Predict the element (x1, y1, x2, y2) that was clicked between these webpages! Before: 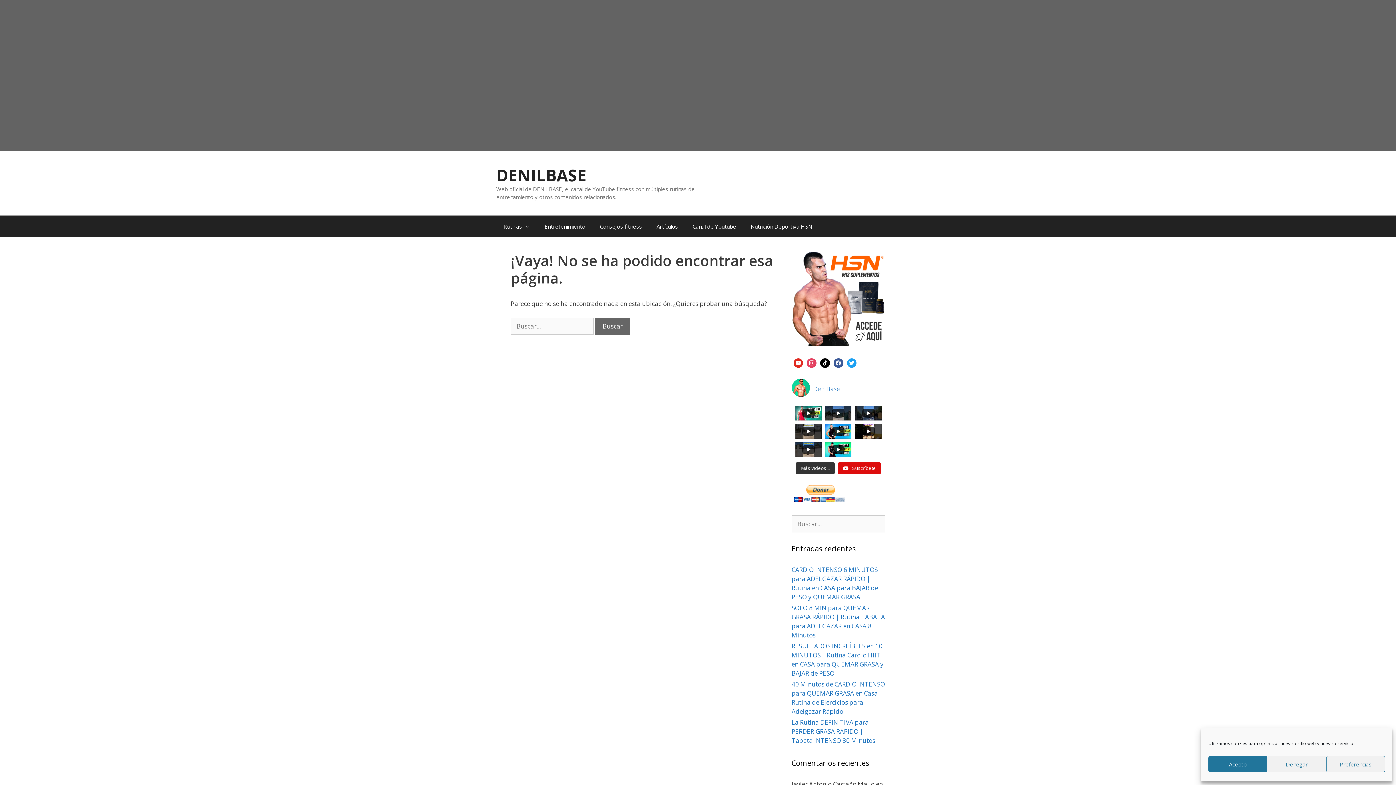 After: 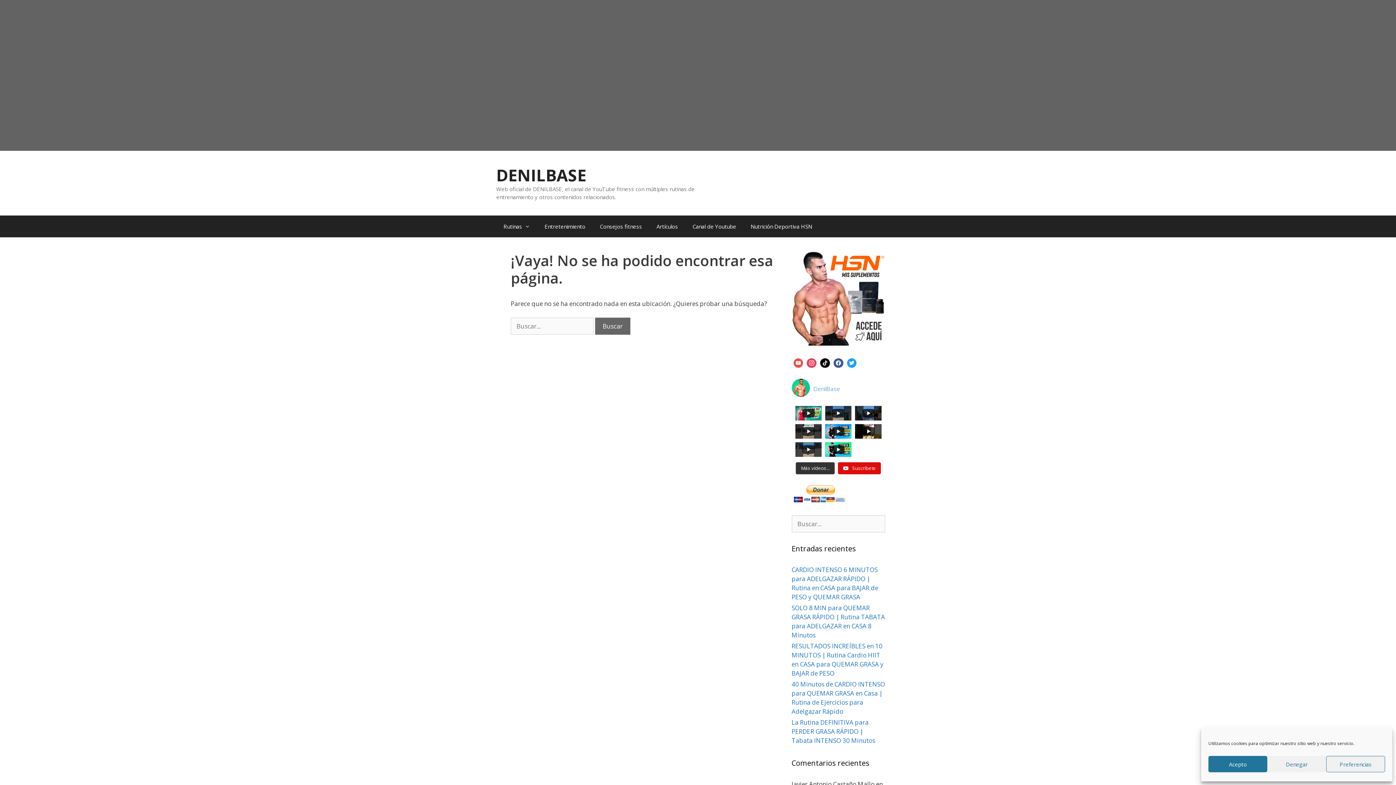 Action: bbox: (791, 356, 805, 368)